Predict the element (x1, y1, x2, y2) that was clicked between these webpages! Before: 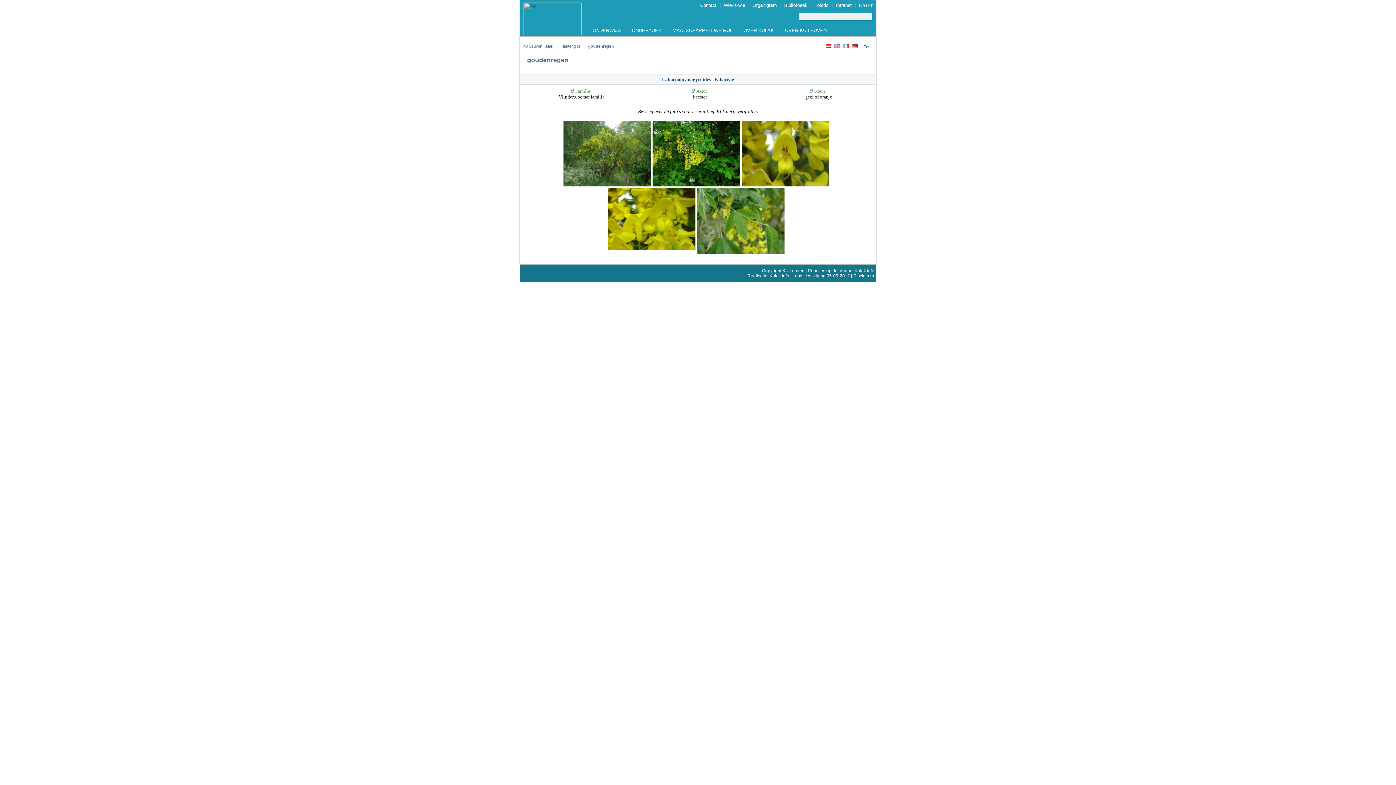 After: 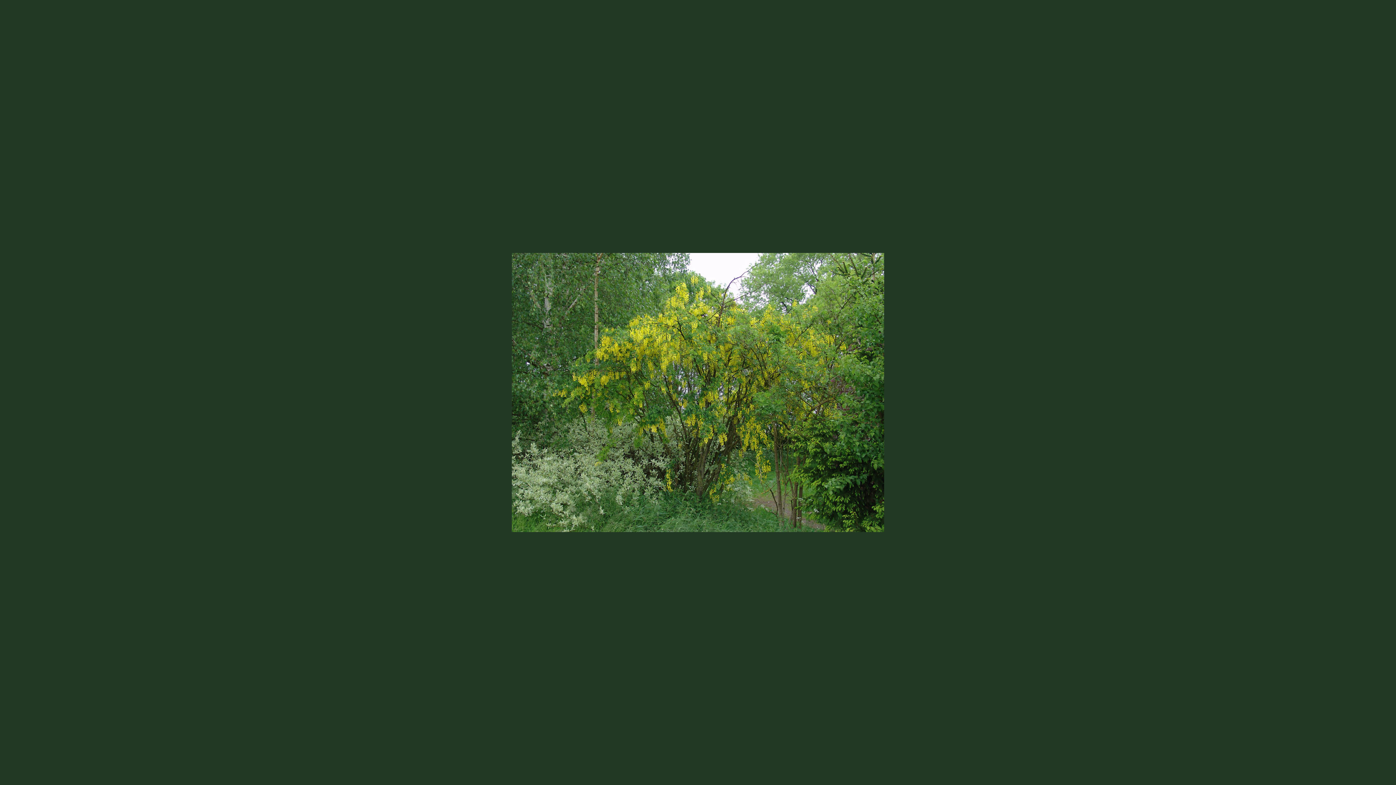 Action: bbox: (563, 115, 651, 120)